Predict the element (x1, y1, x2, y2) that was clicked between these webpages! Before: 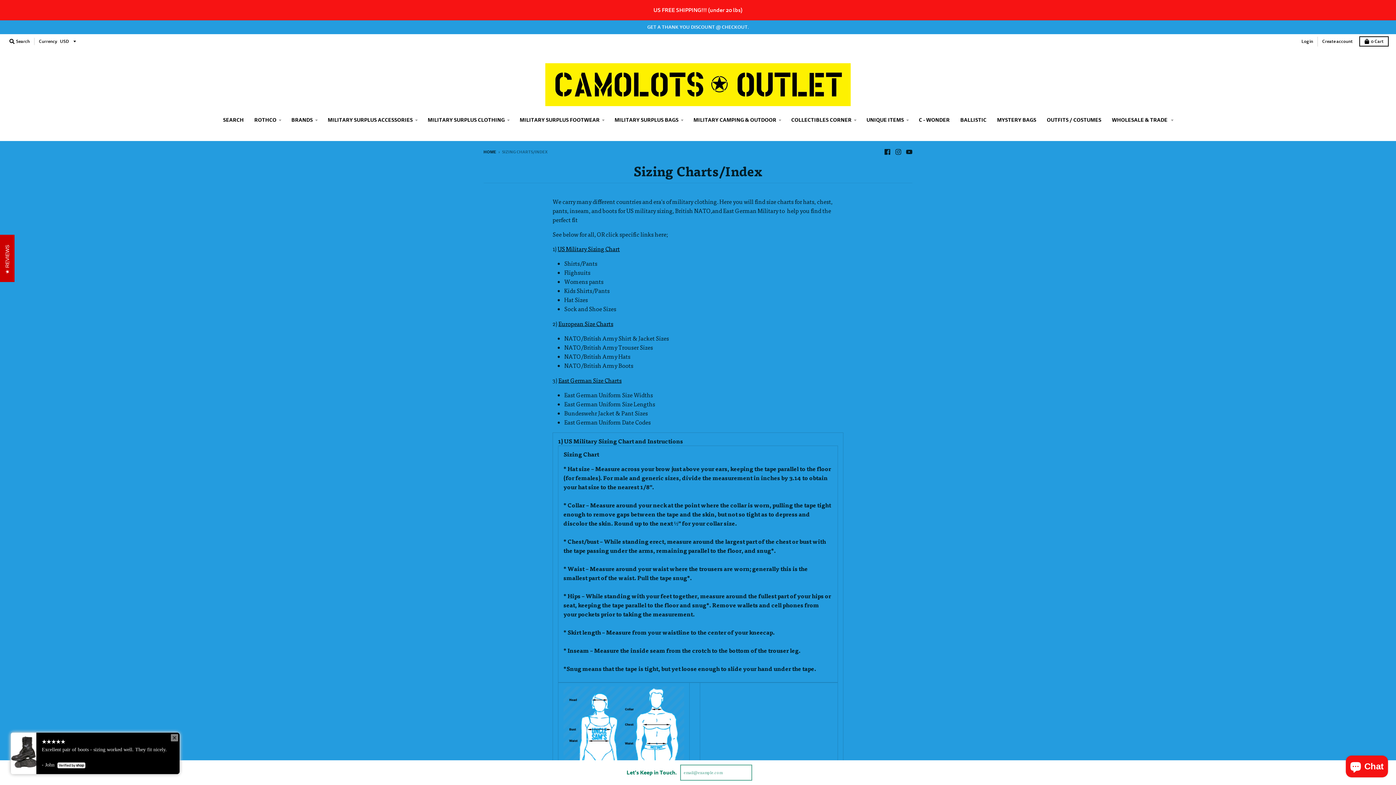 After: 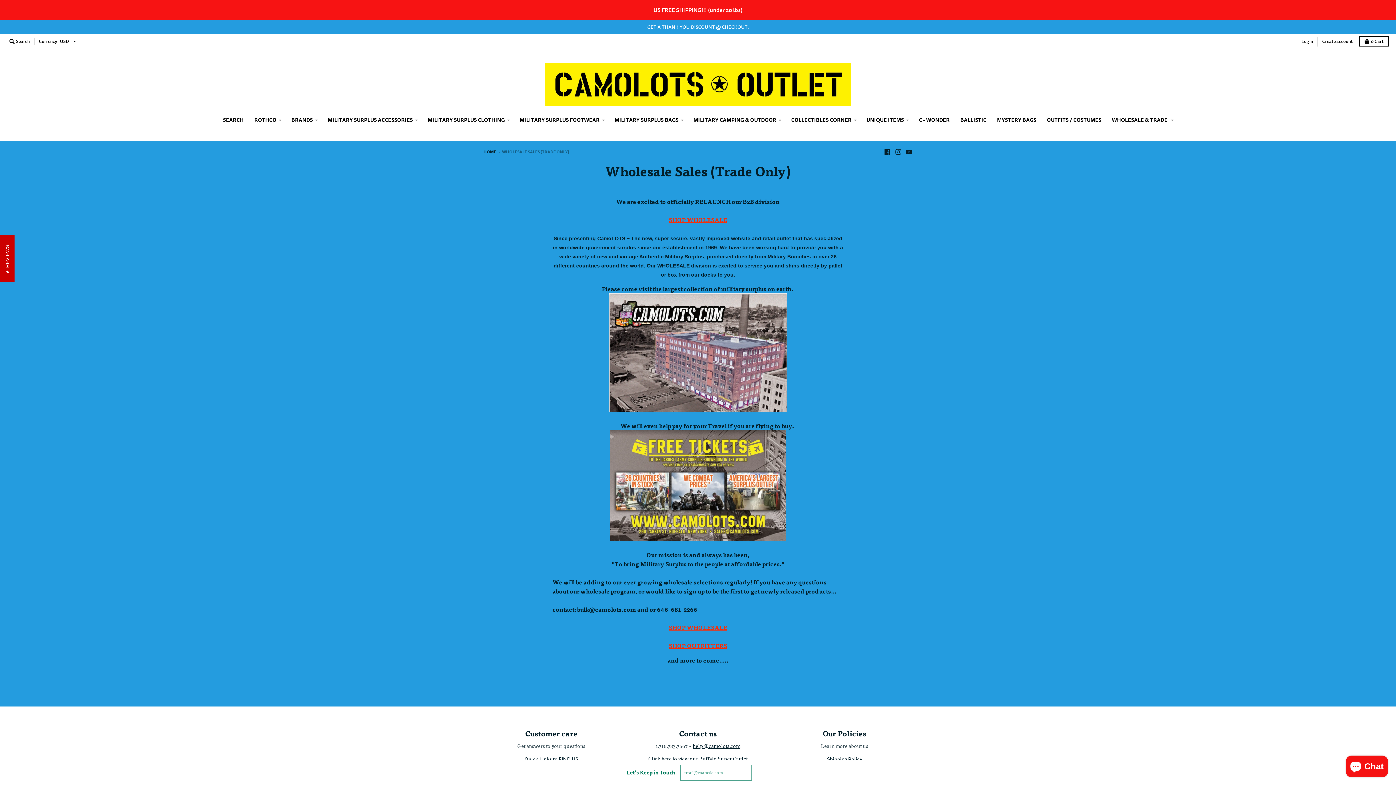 Action: bbox: (1107, 113, 1178, 126) label: WHOLESALE & TRADE 